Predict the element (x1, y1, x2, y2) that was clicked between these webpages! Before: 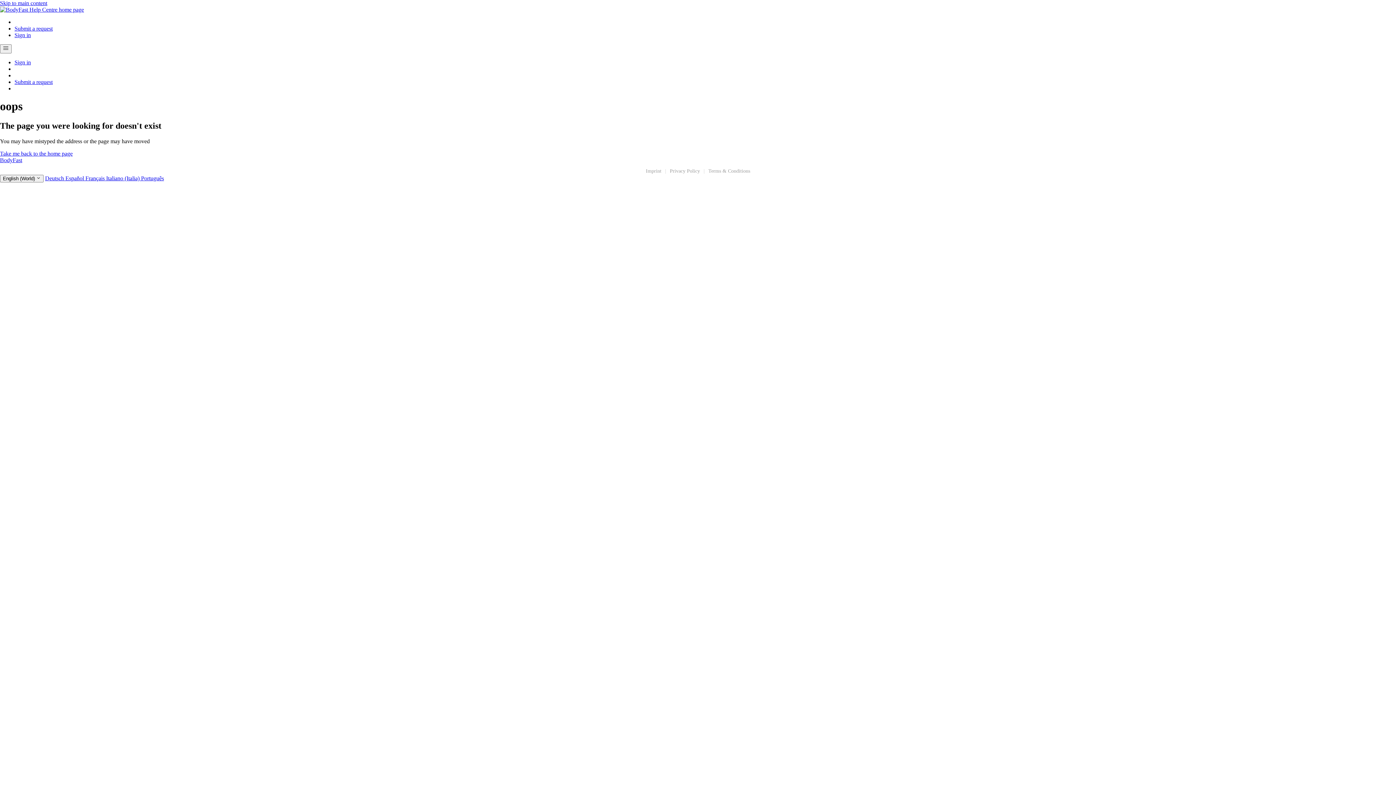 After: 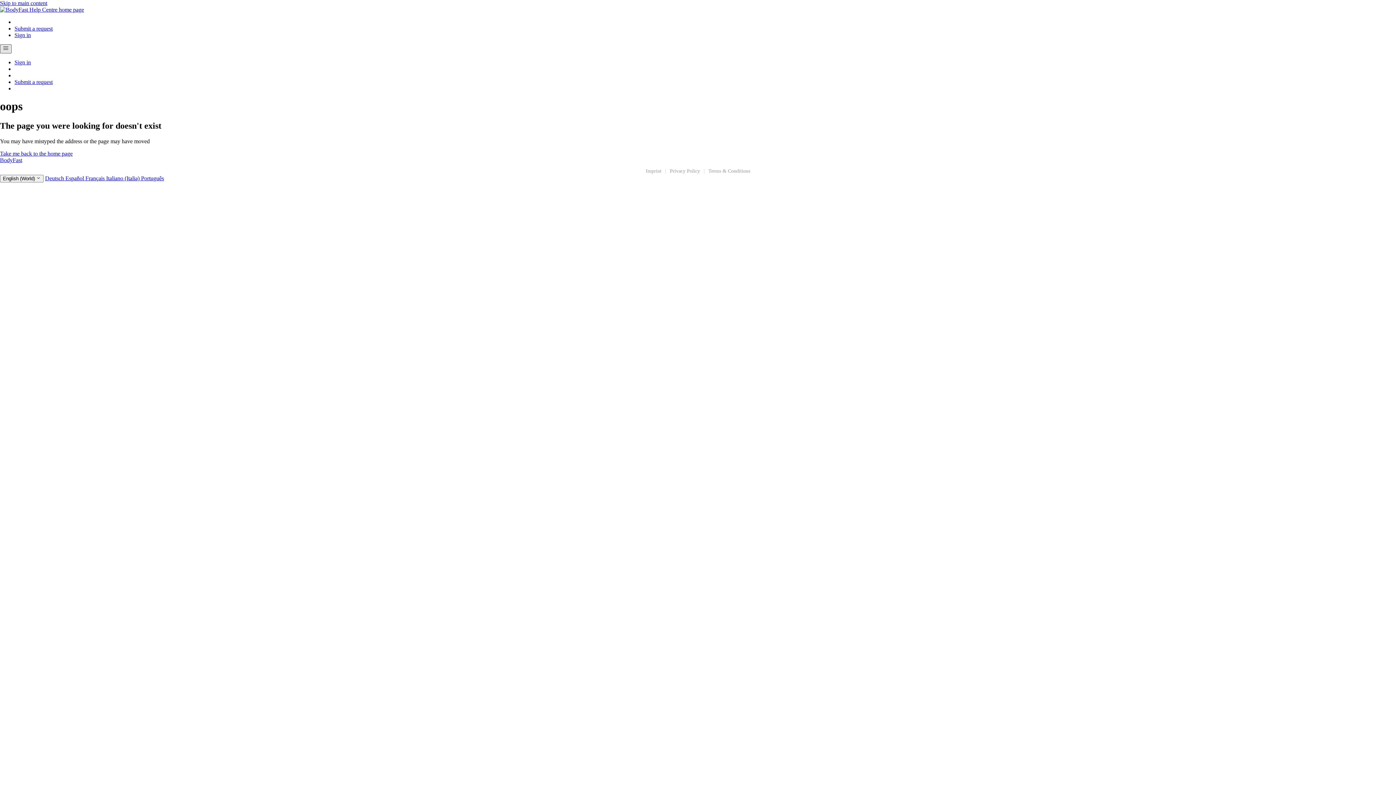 Action: label: Toggle navigation menu bbox: (0, 44, 11, 53)